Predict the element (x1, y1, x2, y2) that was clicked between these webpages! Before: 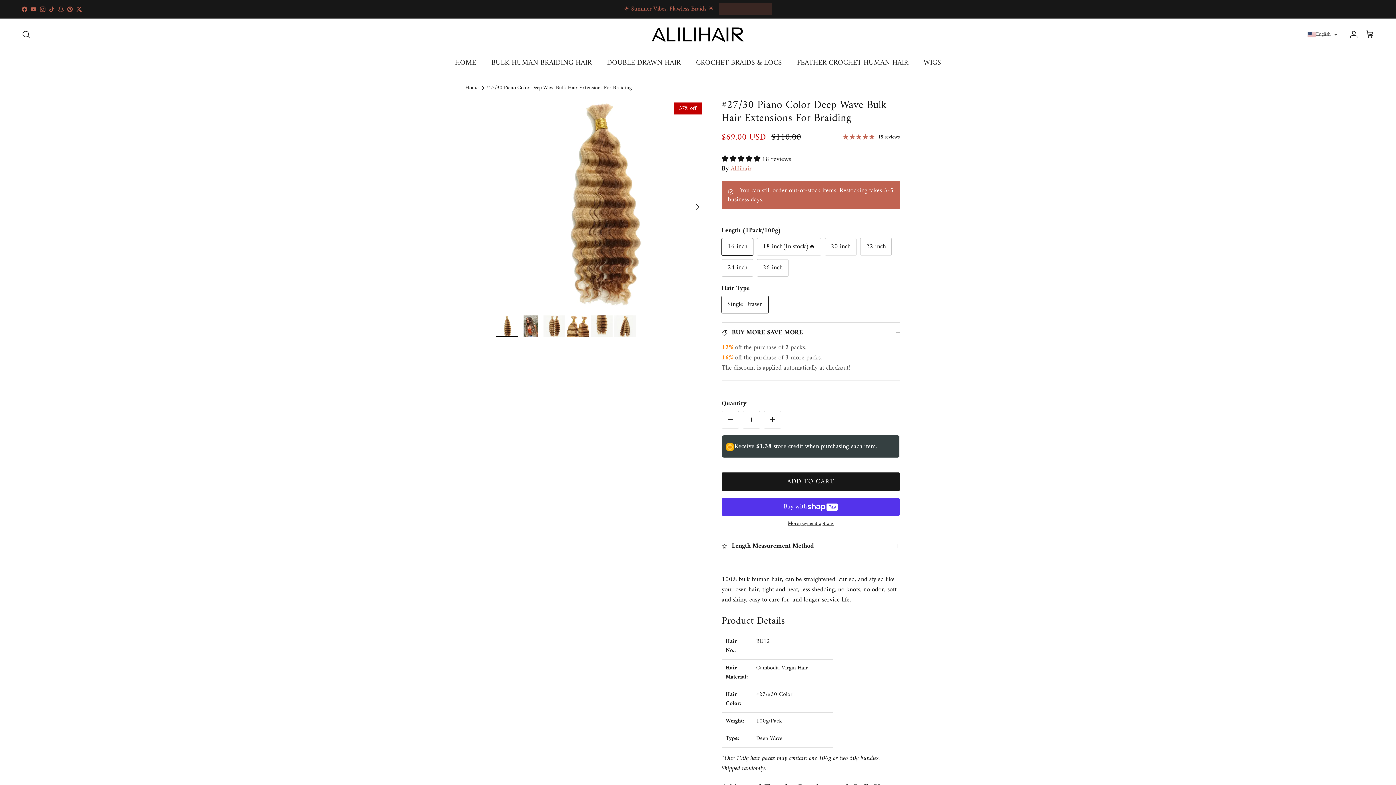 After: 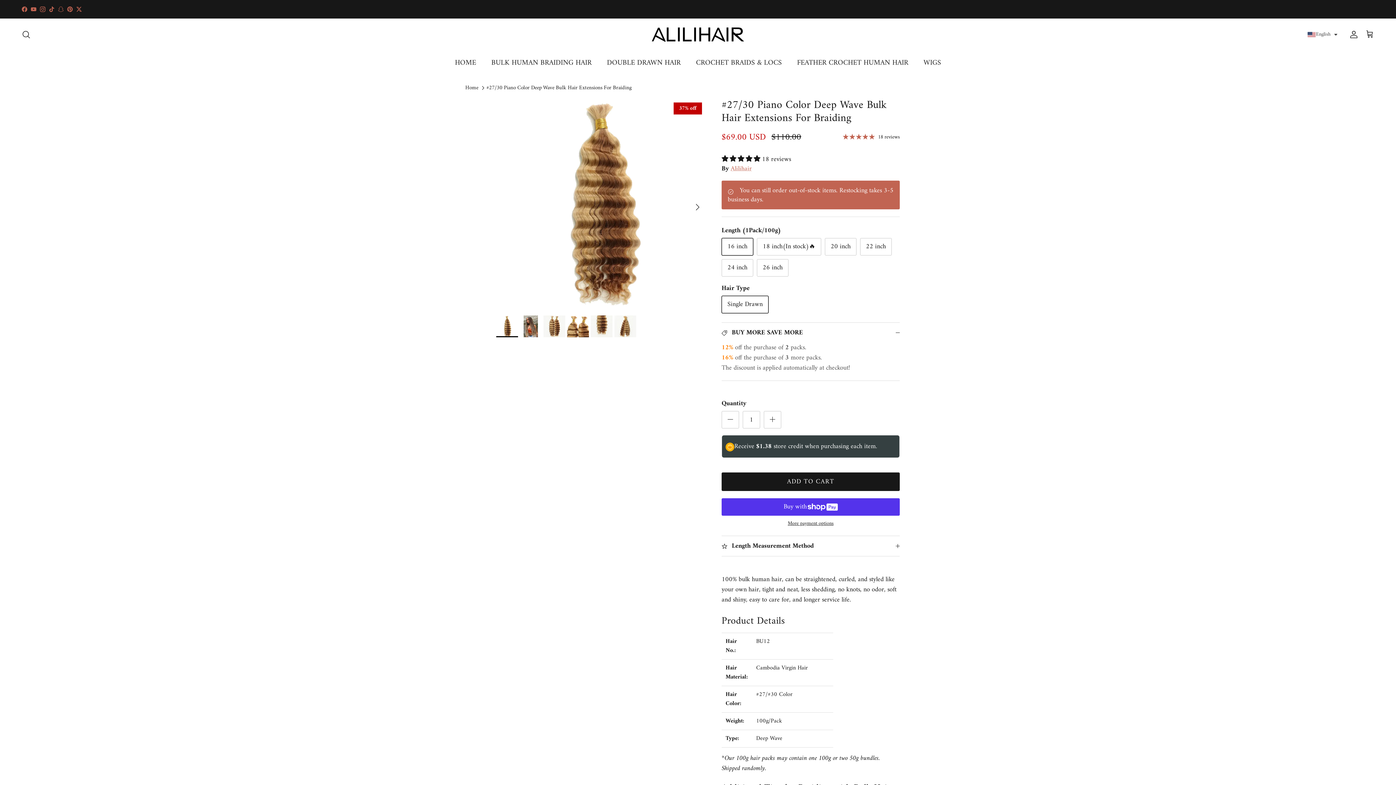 Action: bbox: (721, 153, 762, 165) label: 4.89 stars